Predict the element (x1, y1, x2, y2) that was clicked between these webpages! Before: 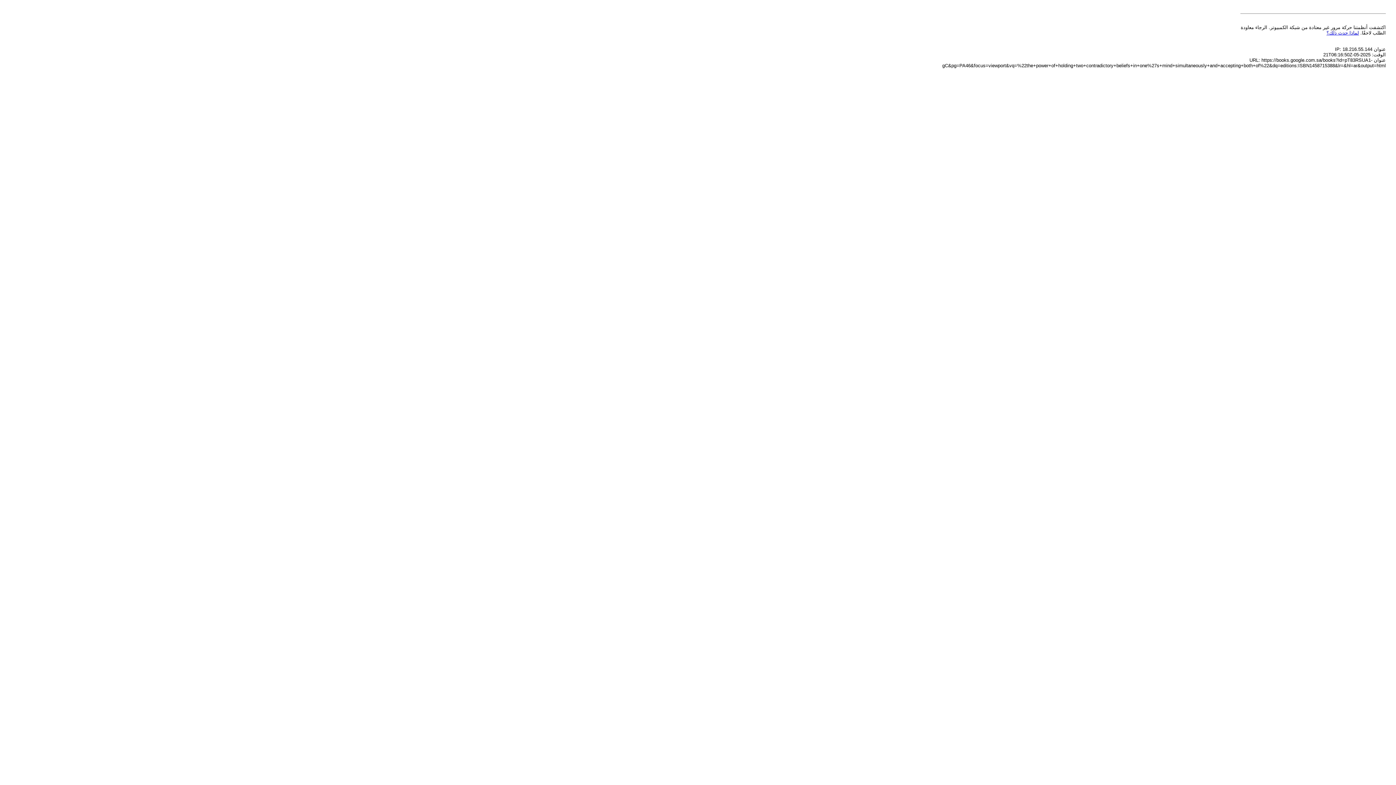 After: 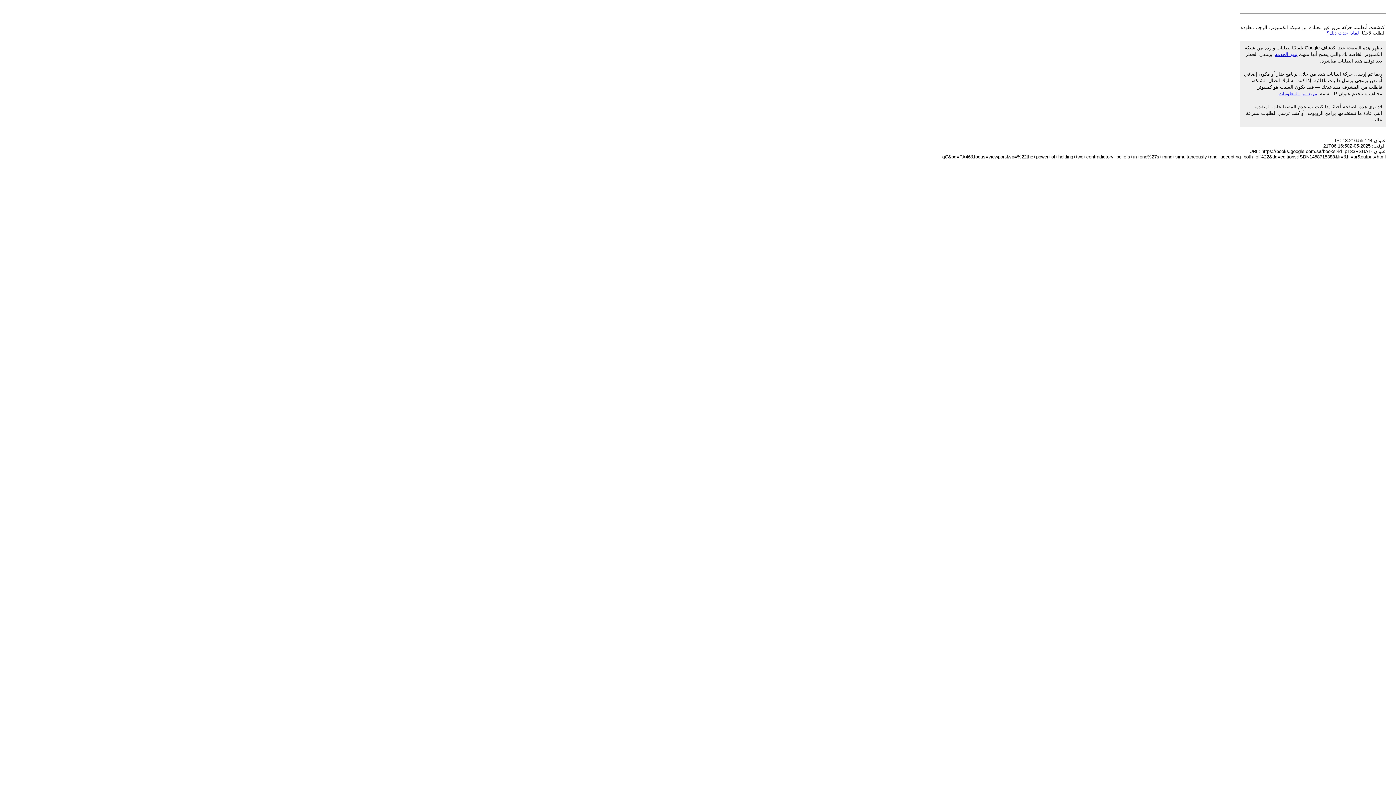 Action: label: لماذا حدث ذلك؟ bbox: (1326, 30, 1359, 35)